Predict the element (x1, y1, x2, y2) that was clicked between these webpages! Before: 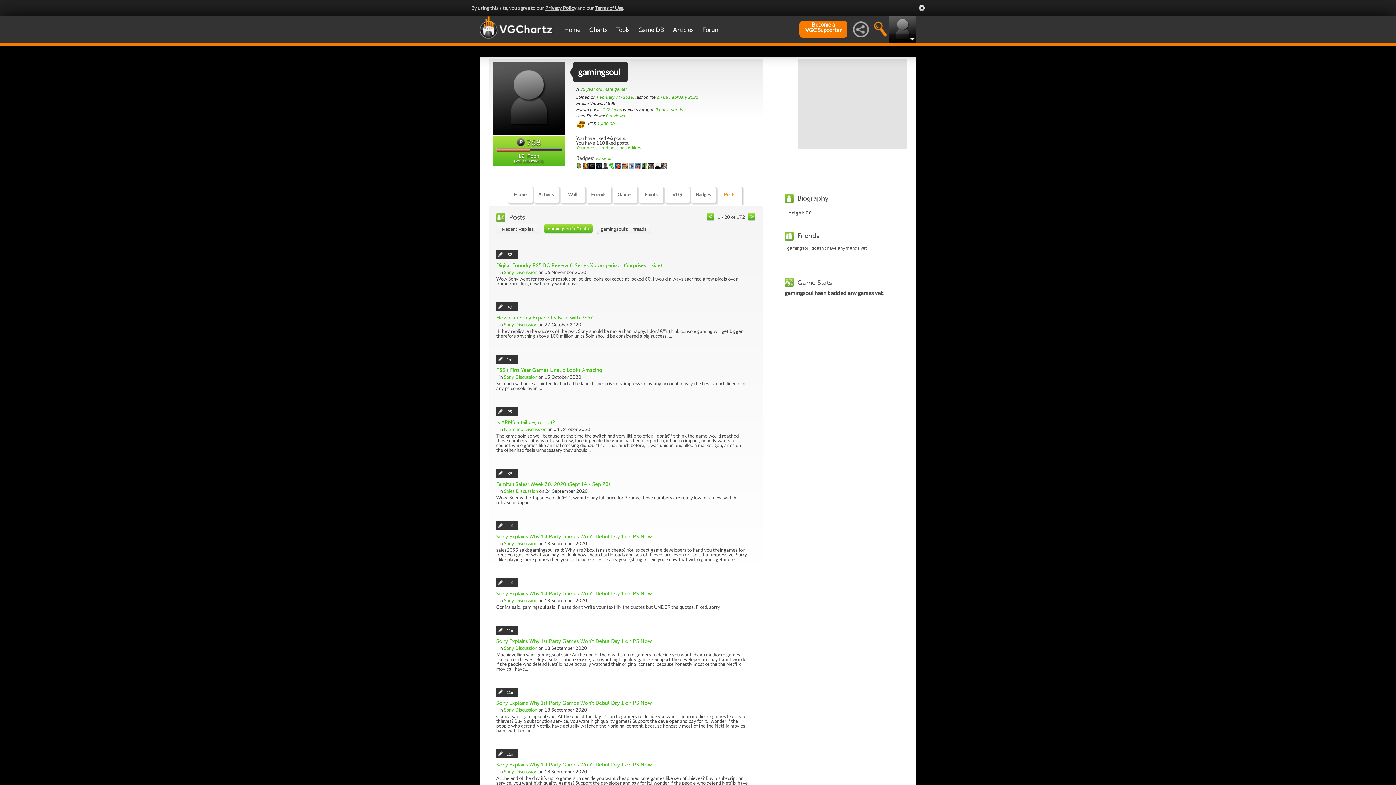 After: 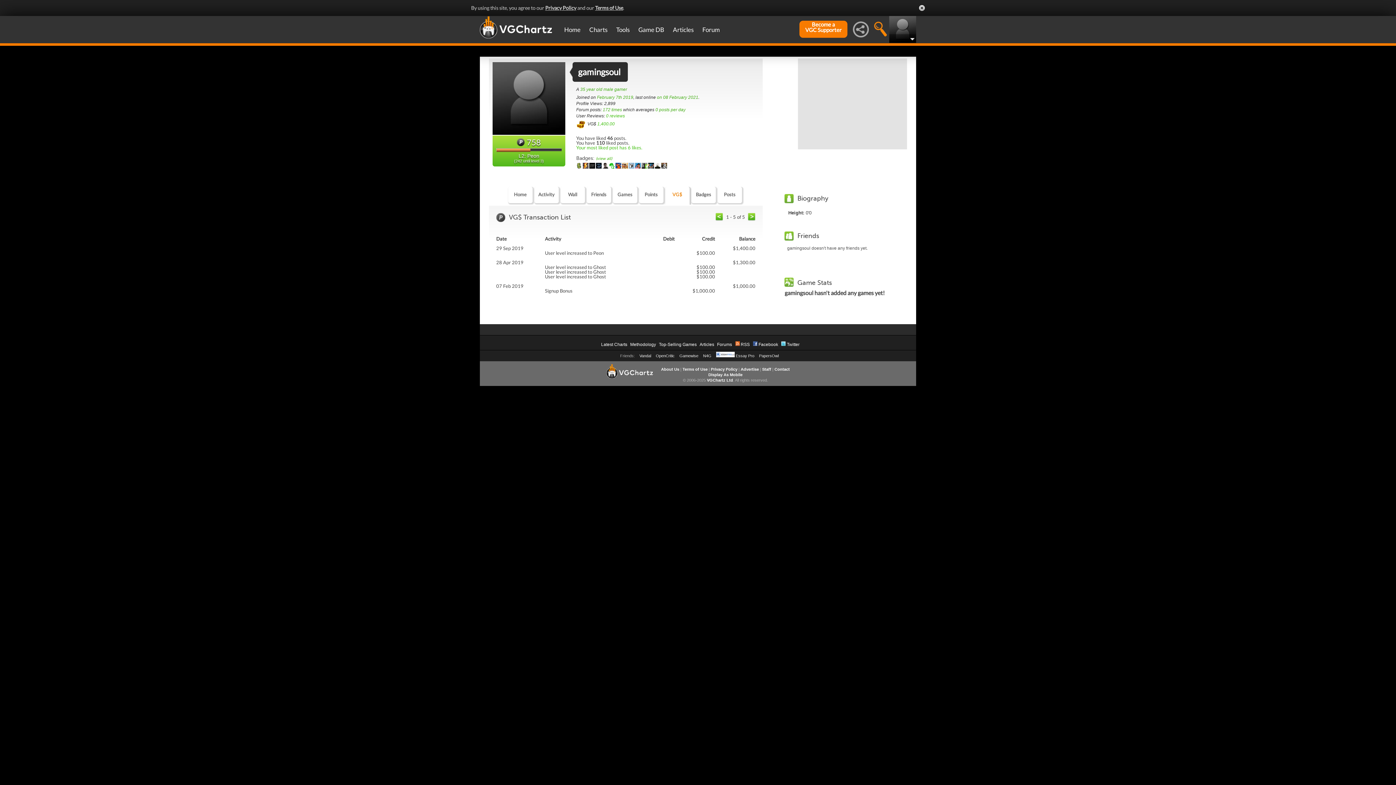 Action: label: VG$ bbox: (665, 186, 689, 203)